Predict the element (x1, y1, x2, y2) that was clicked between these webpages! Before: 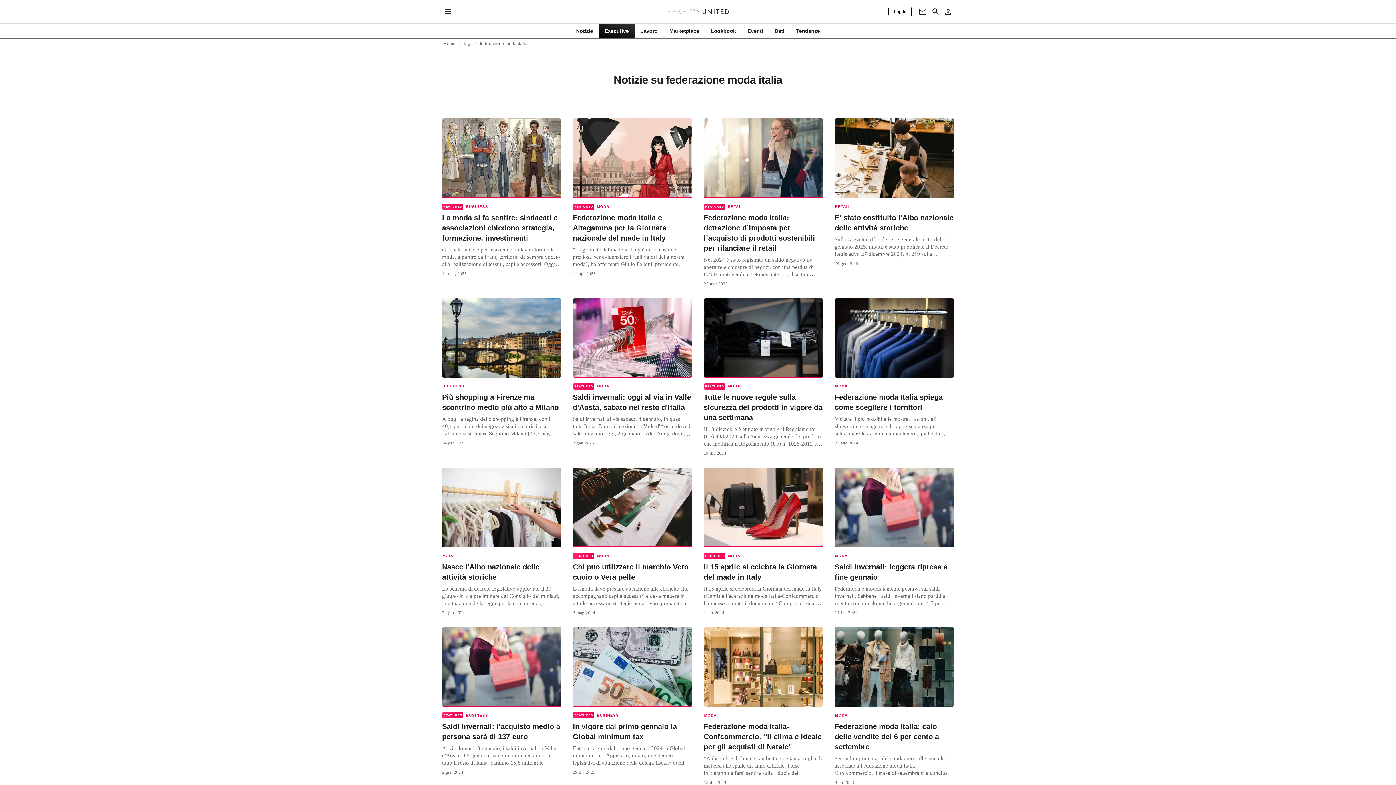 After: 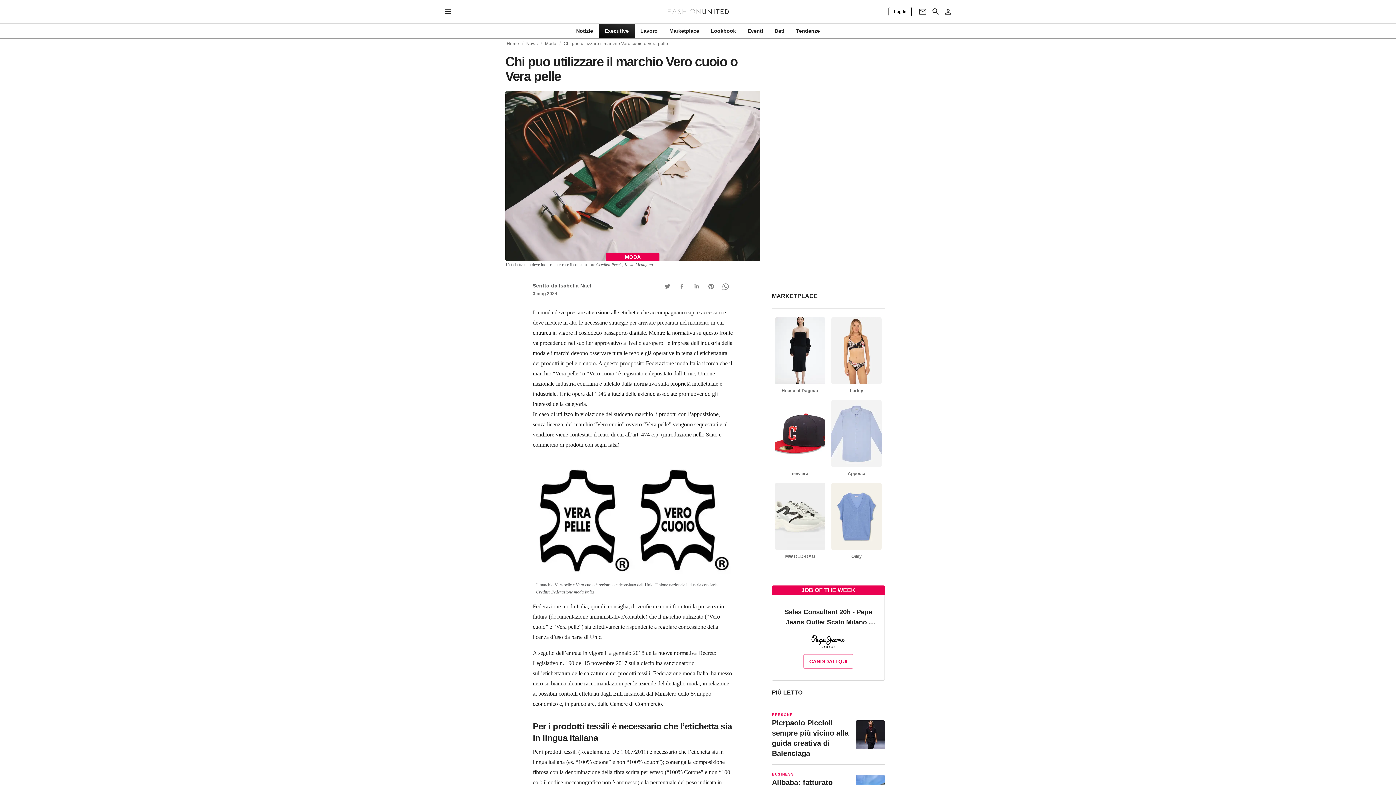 Action: bbox: (573, 468, 692, 616) label: FEATURED
MODA
Chi puo utilizzare il marchio Vero cuoio o Vera pelle

La moda deve prestare attenzione alle etichette che accompagnano capi e accessori e deve mettere in atto le necessarie strategie per arrivare preparata nel momento in cui entrareà in vigore il cosiddetto passaporto digitale. Mentre la normativa su questo fronte va procedendo nel suo iter approvativo a livello europero, le imprese dell'industria...

3 mag 2024